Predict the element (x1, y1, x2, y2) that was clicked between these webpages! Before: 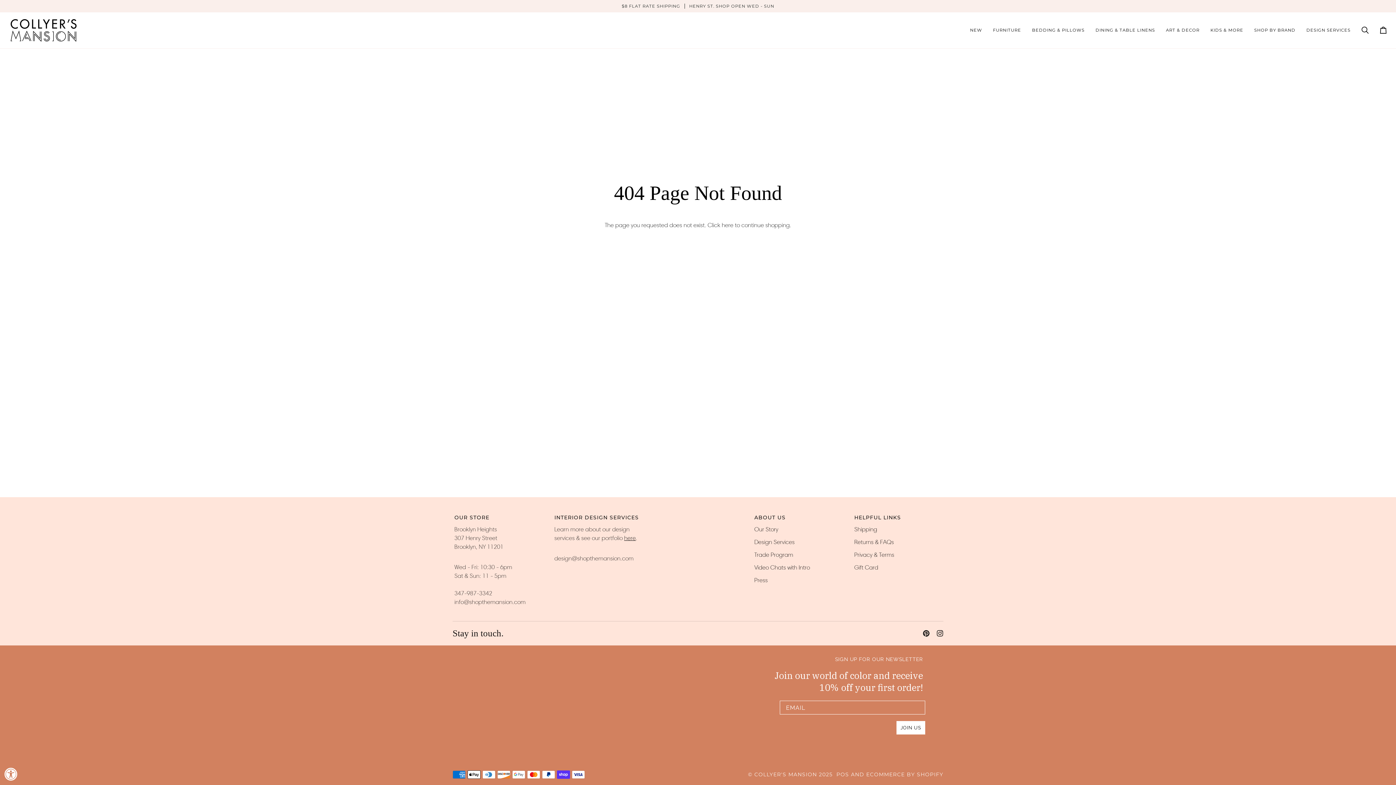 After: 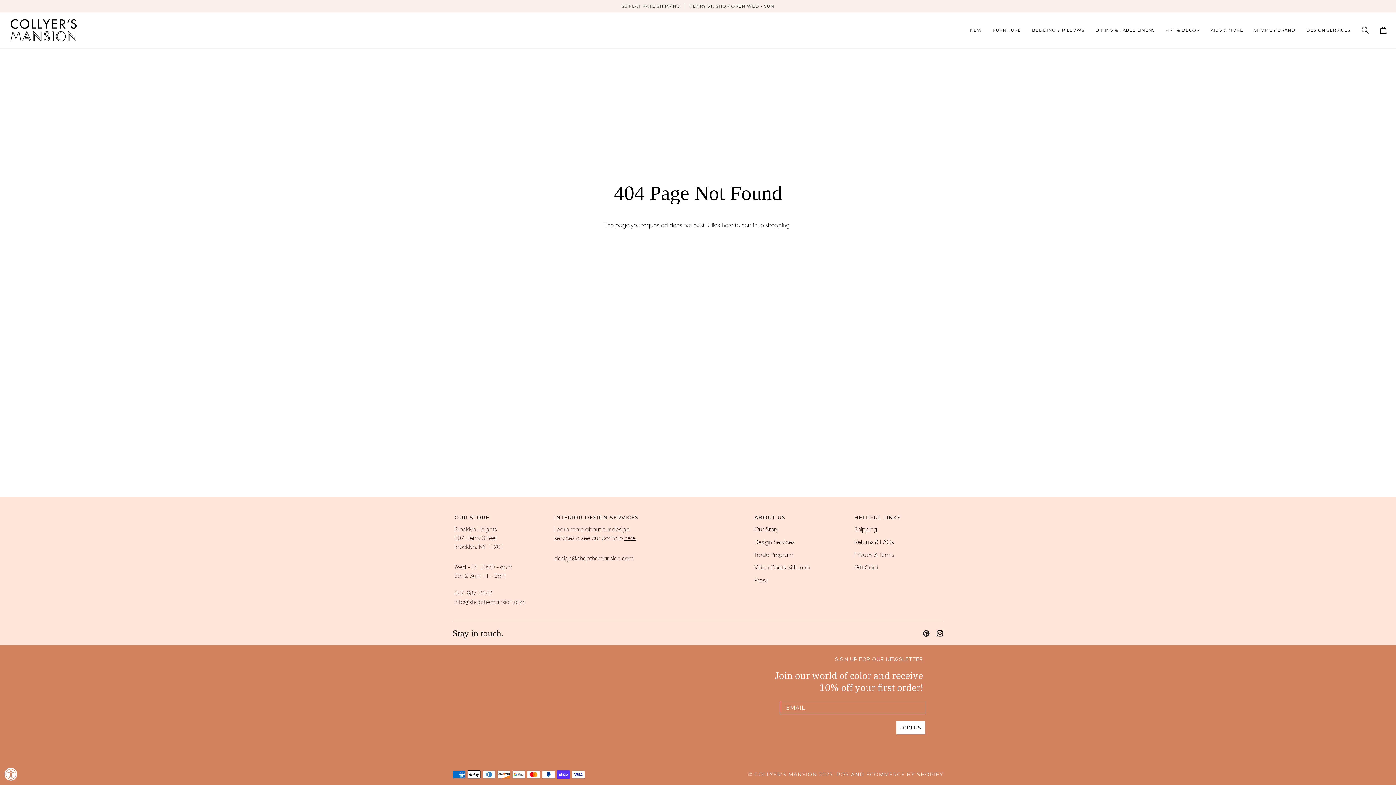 Action: bbox: (937, 630, 943, 637) label:  
Instagram